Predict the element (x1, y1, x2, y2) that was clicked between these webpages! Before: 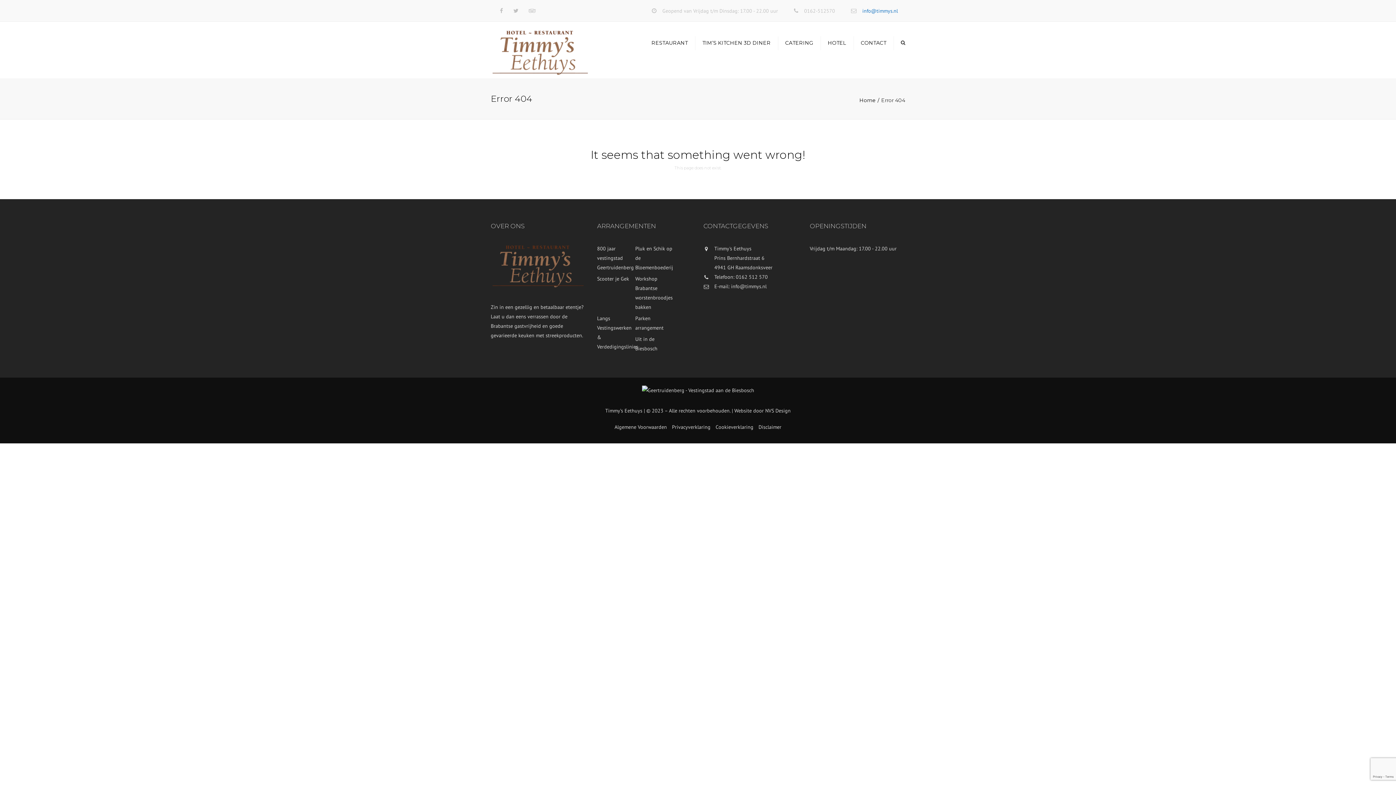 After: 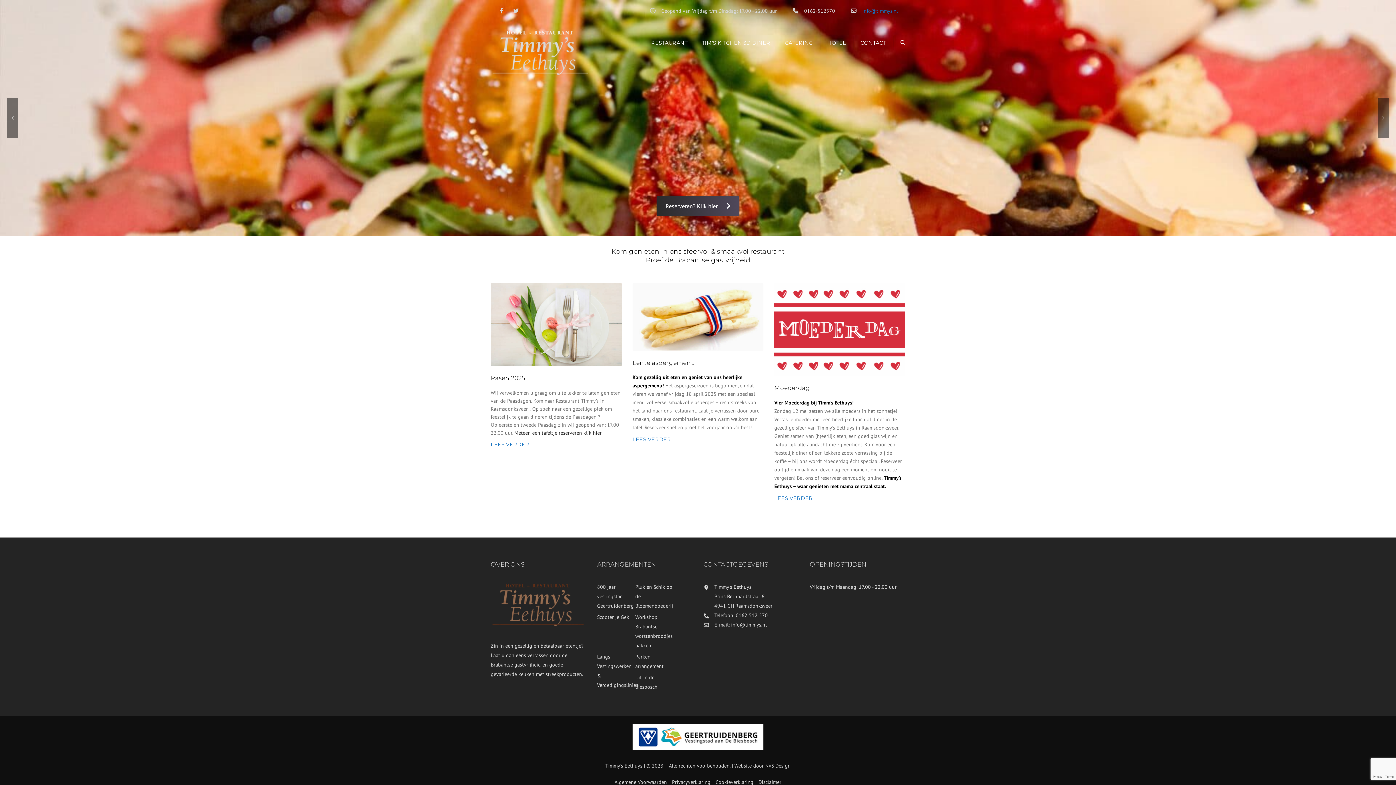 Action: label: Home bbox: (859, 97, 881, 103)